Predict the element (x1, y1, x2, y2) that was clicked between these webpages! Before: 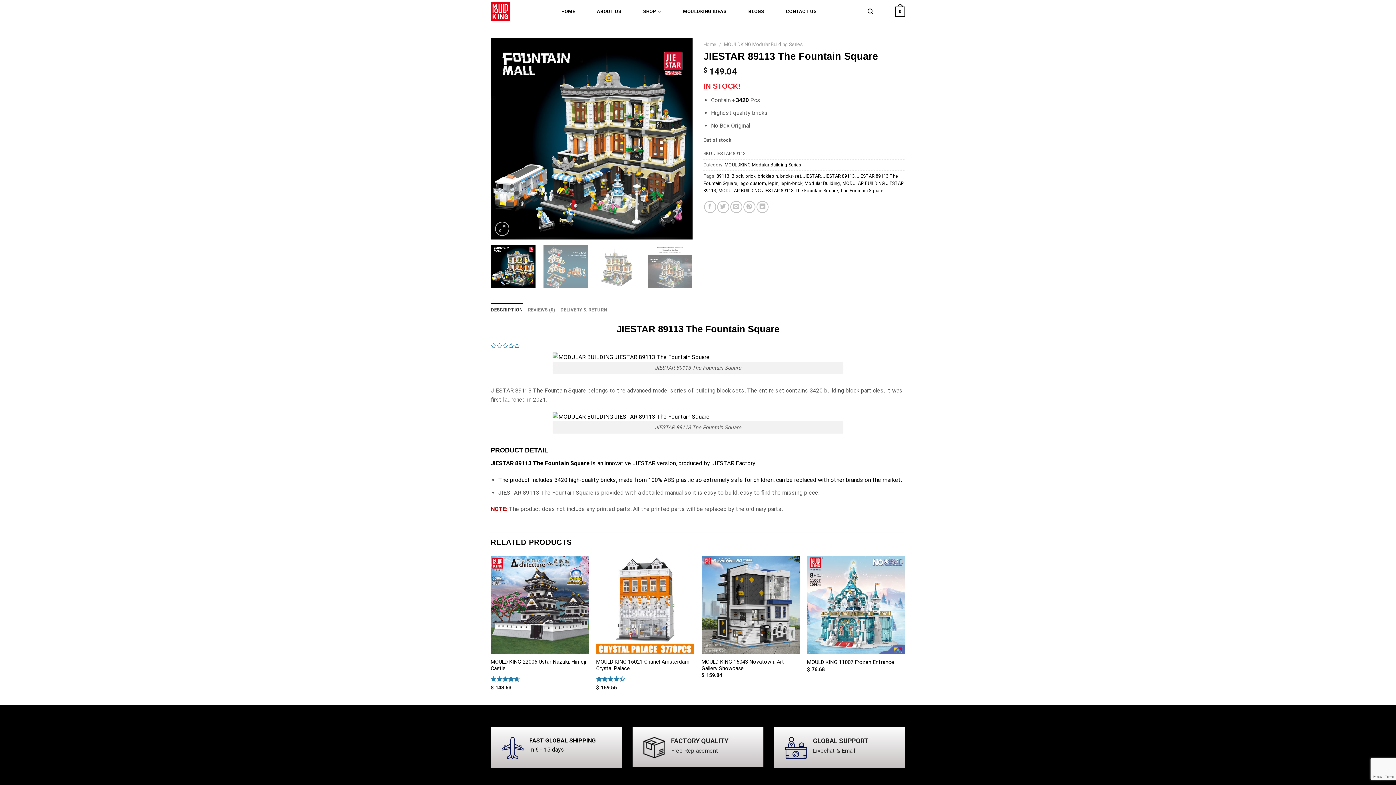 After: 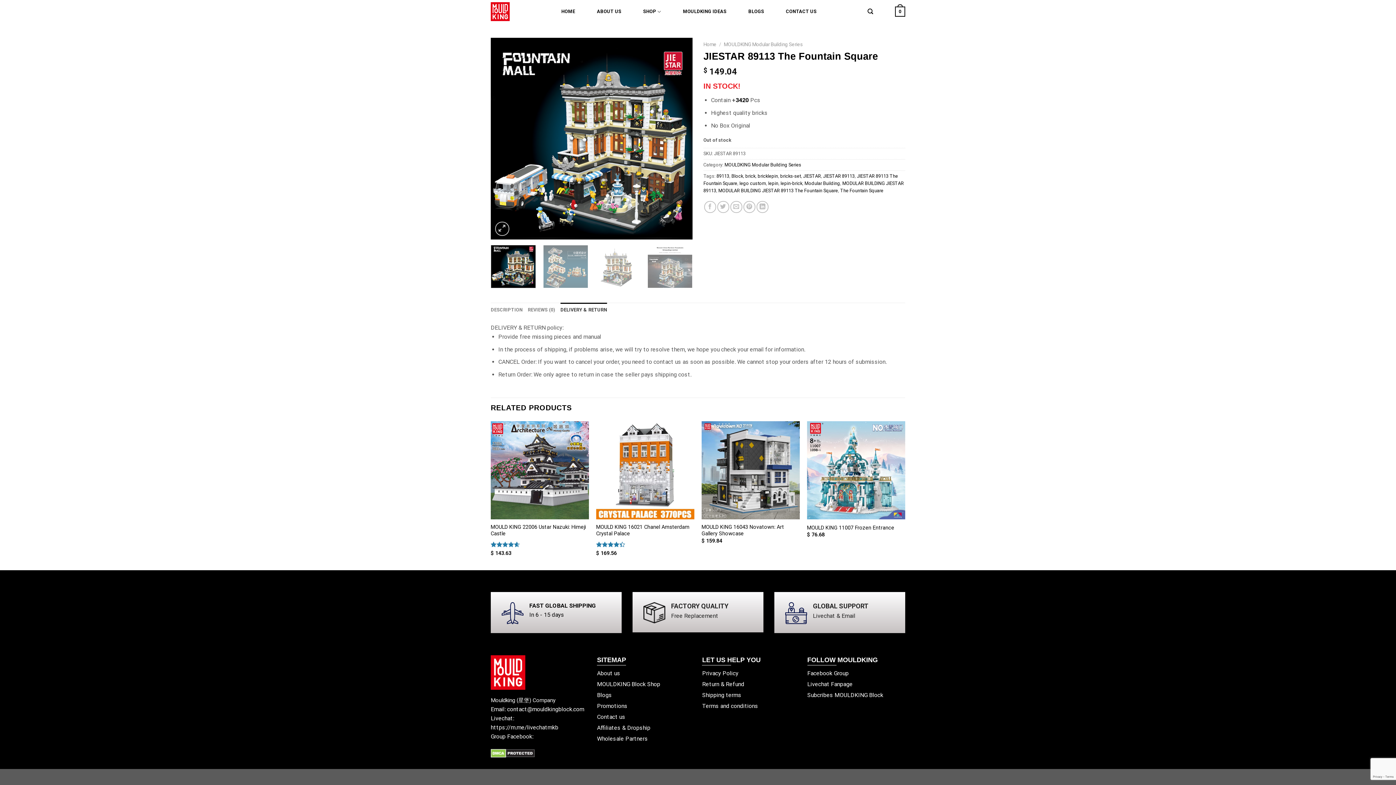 Action: bbox: (560, 302, 607, 317) label: DELIVERY & RETURN